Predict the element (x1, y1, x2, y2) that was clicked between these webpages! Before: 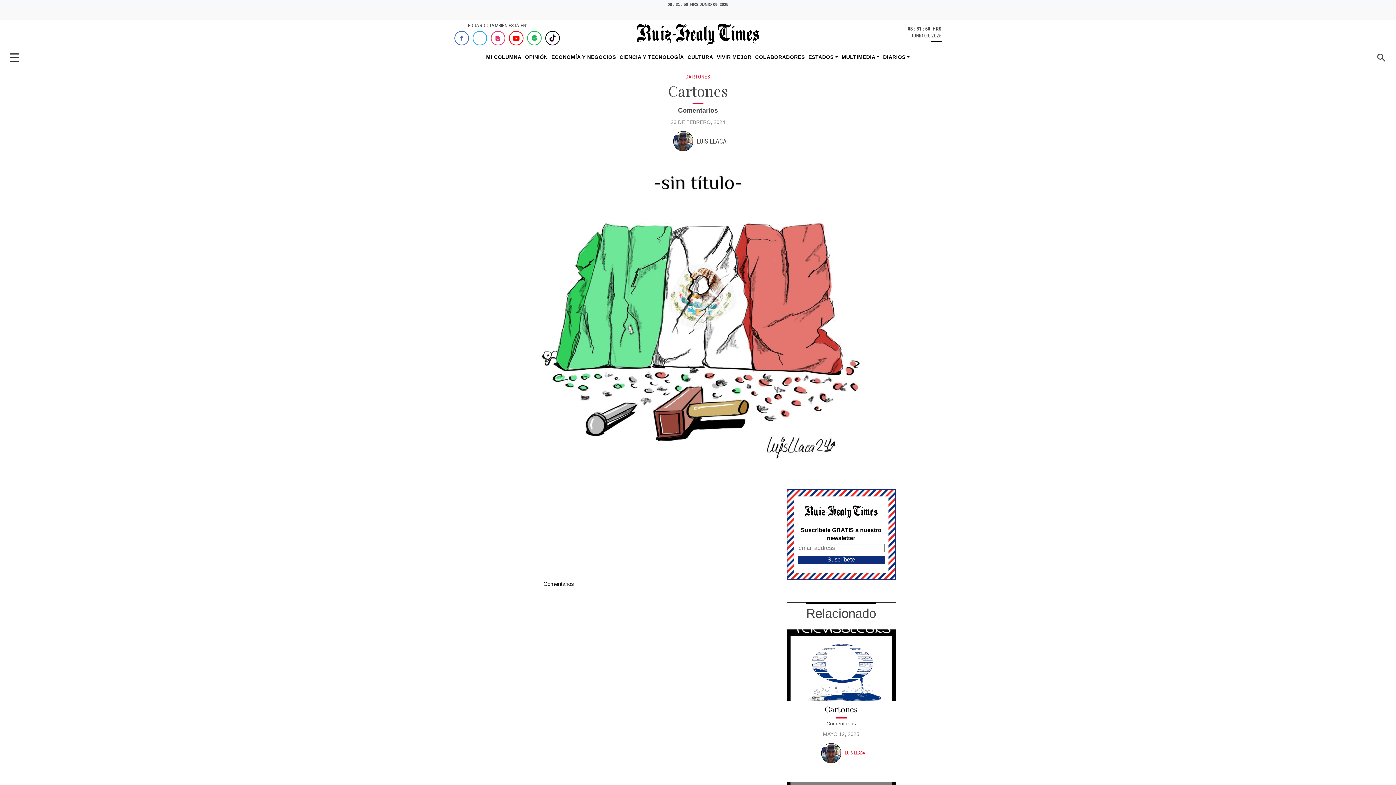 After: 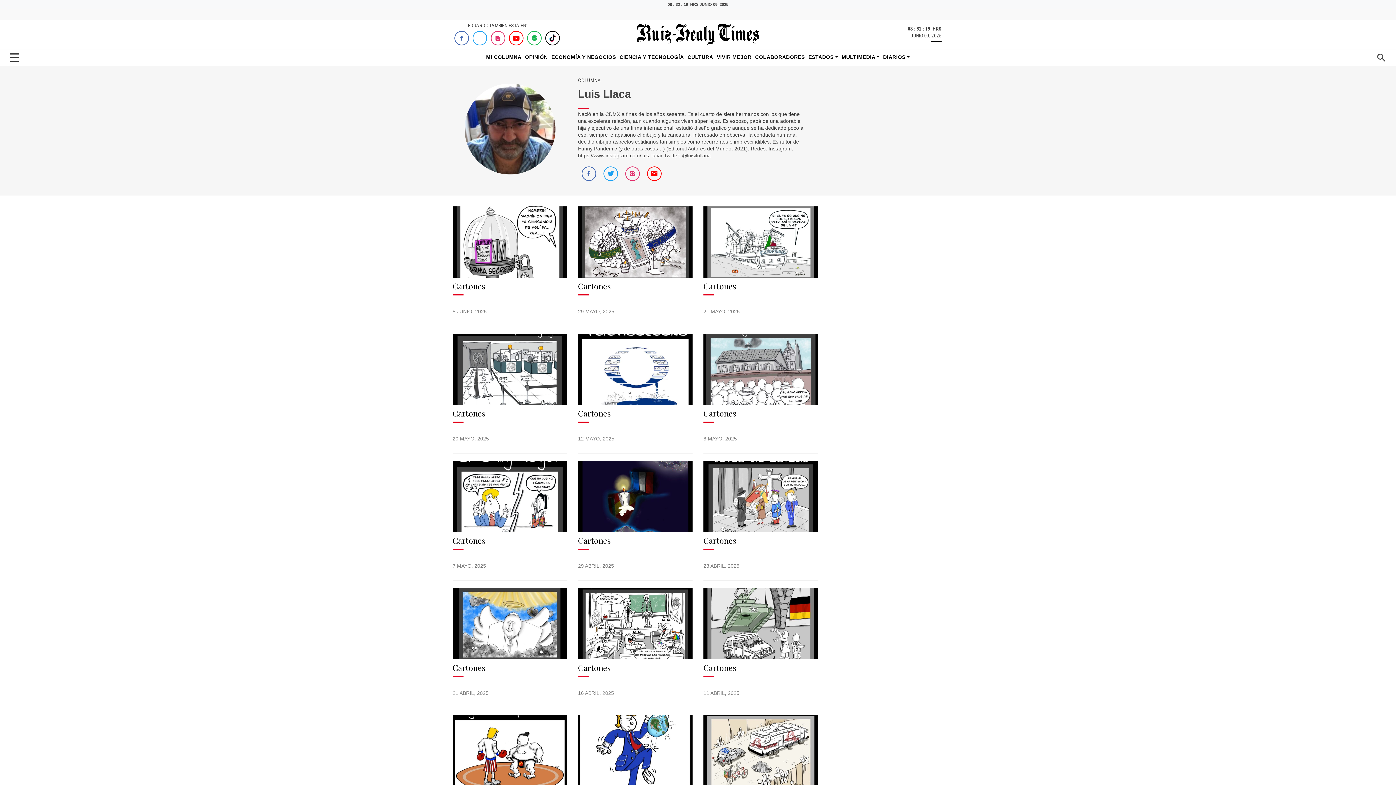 Action: label: LUIS LLACA bbox: (696, 137, 726, 145)